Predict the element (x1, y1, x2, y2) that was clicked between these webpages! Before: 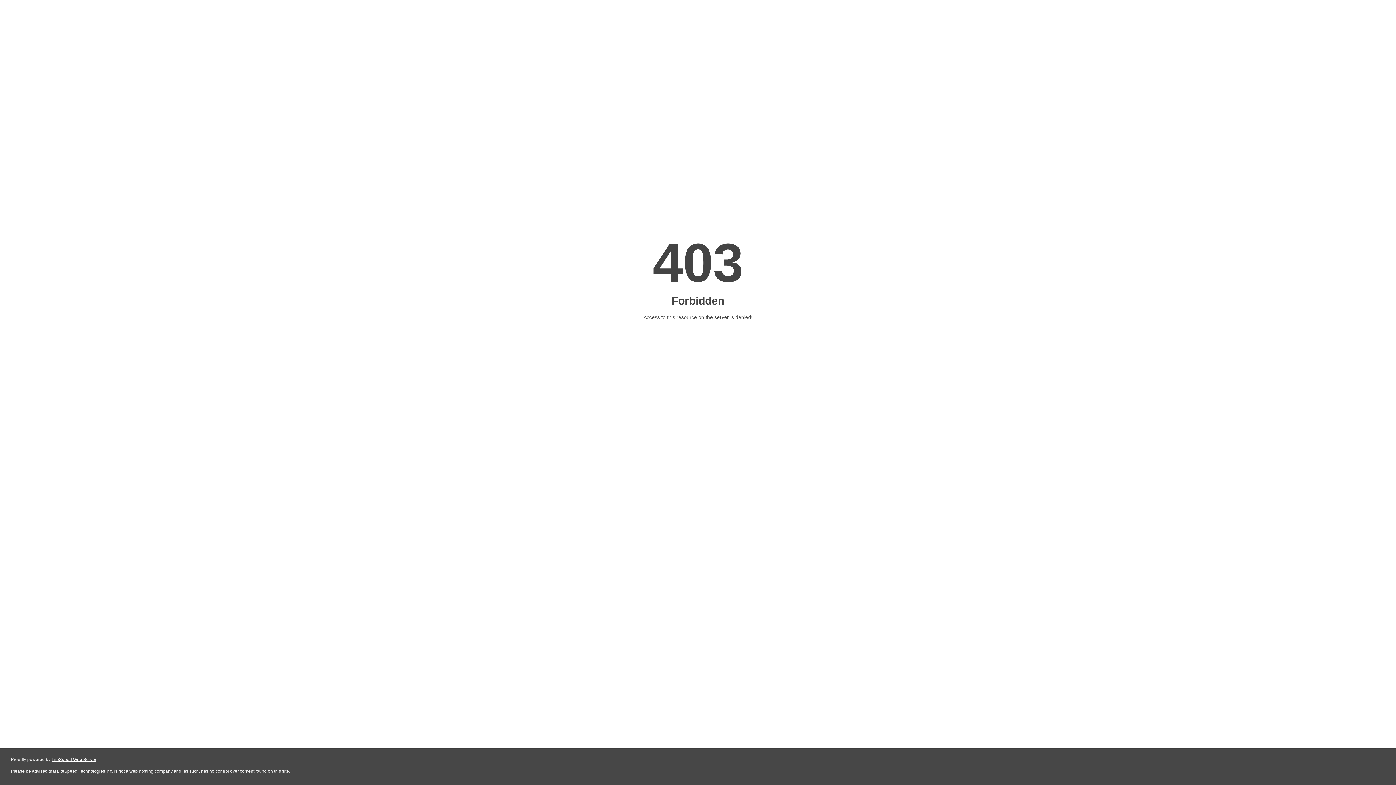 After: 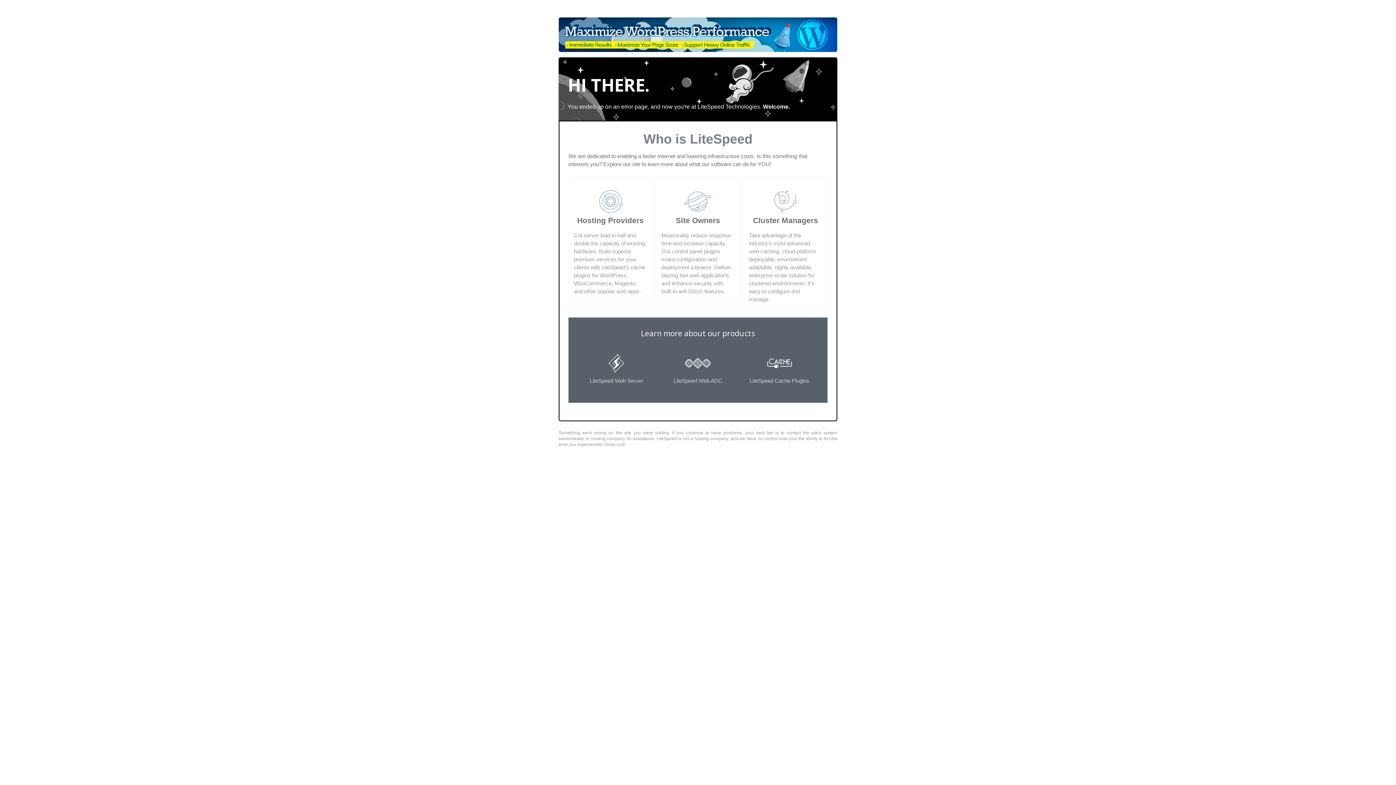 Action: label: LiteSpeed Web Server bbox: (51, 757, 96, 762)